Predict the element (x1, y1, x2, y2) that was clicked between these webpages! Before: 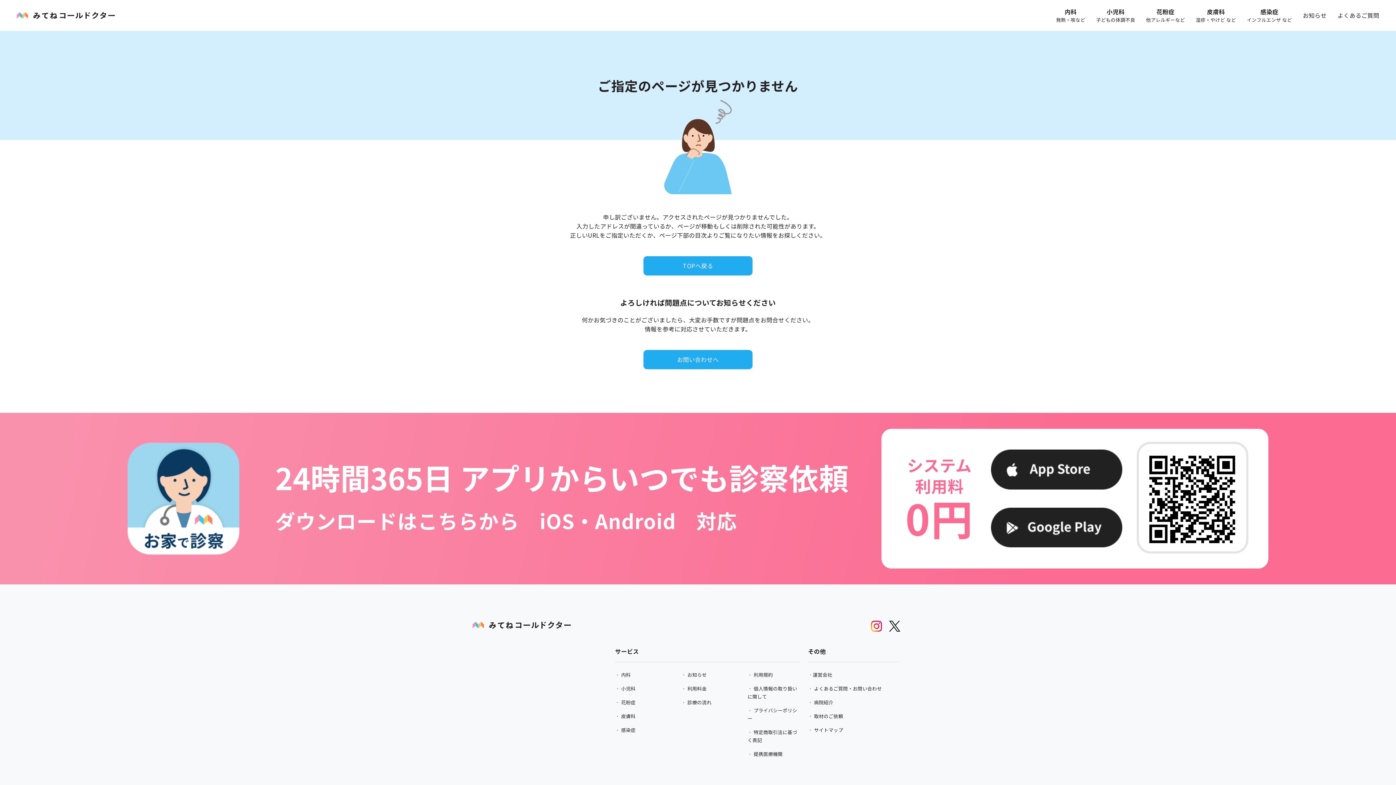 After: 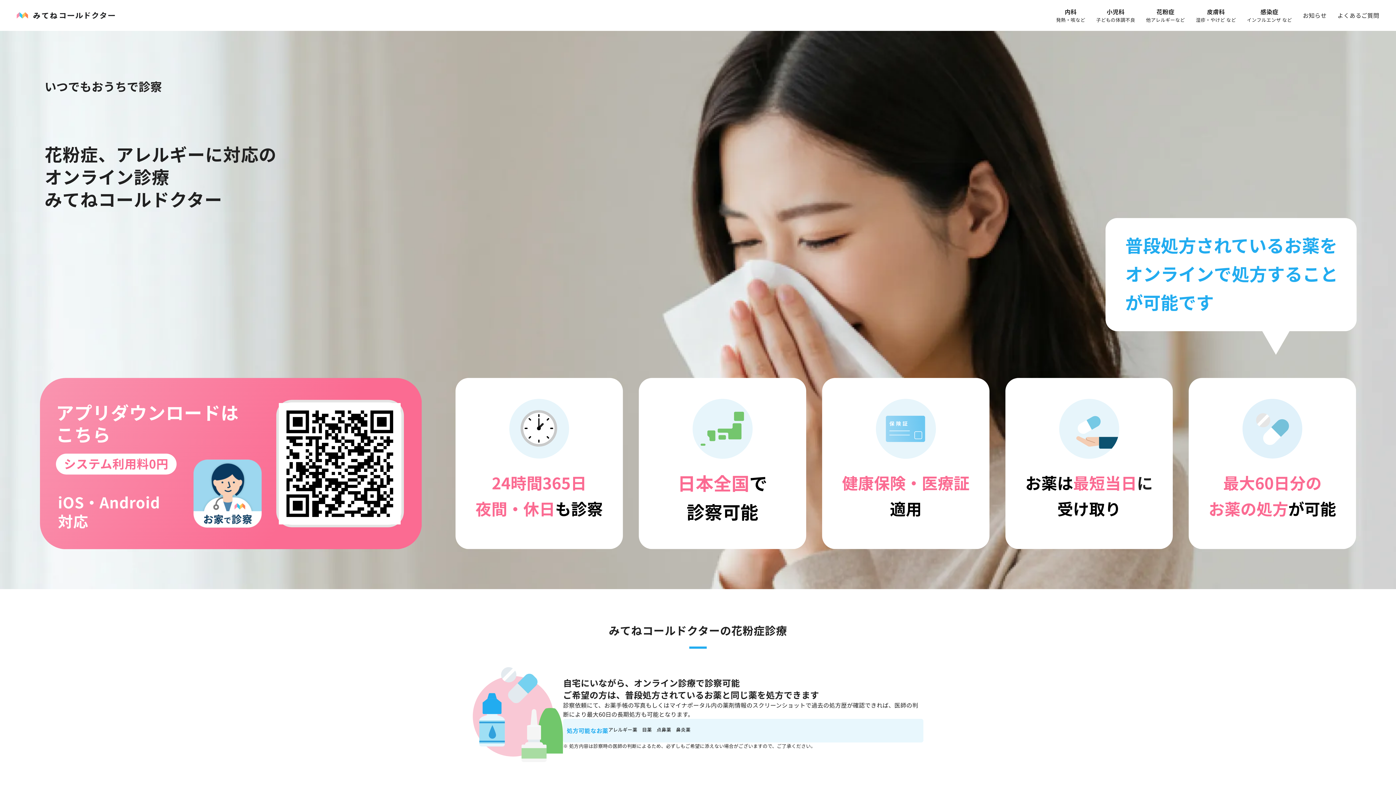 Action: label: 花粉症
他アレルギーなど bbox: (1146, 7, 1185, 23)